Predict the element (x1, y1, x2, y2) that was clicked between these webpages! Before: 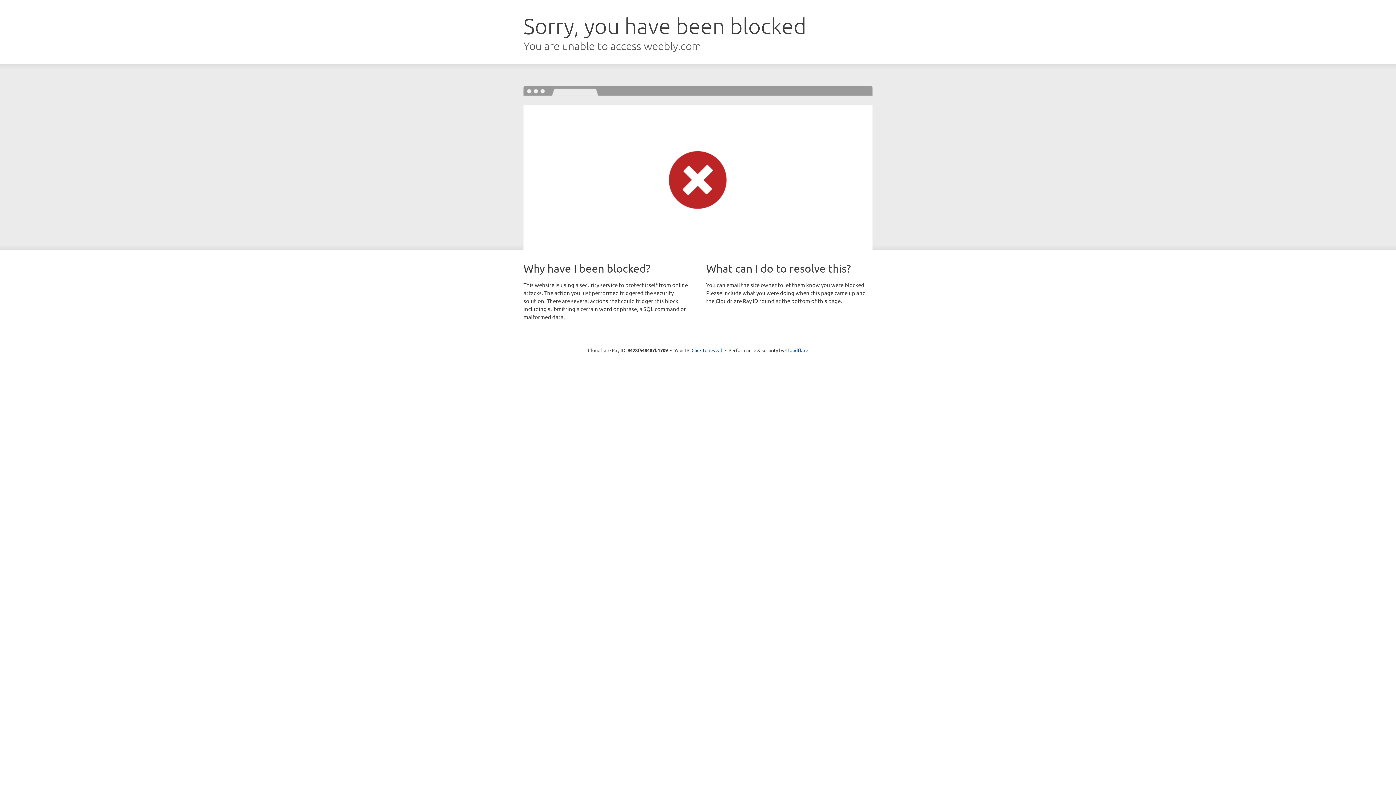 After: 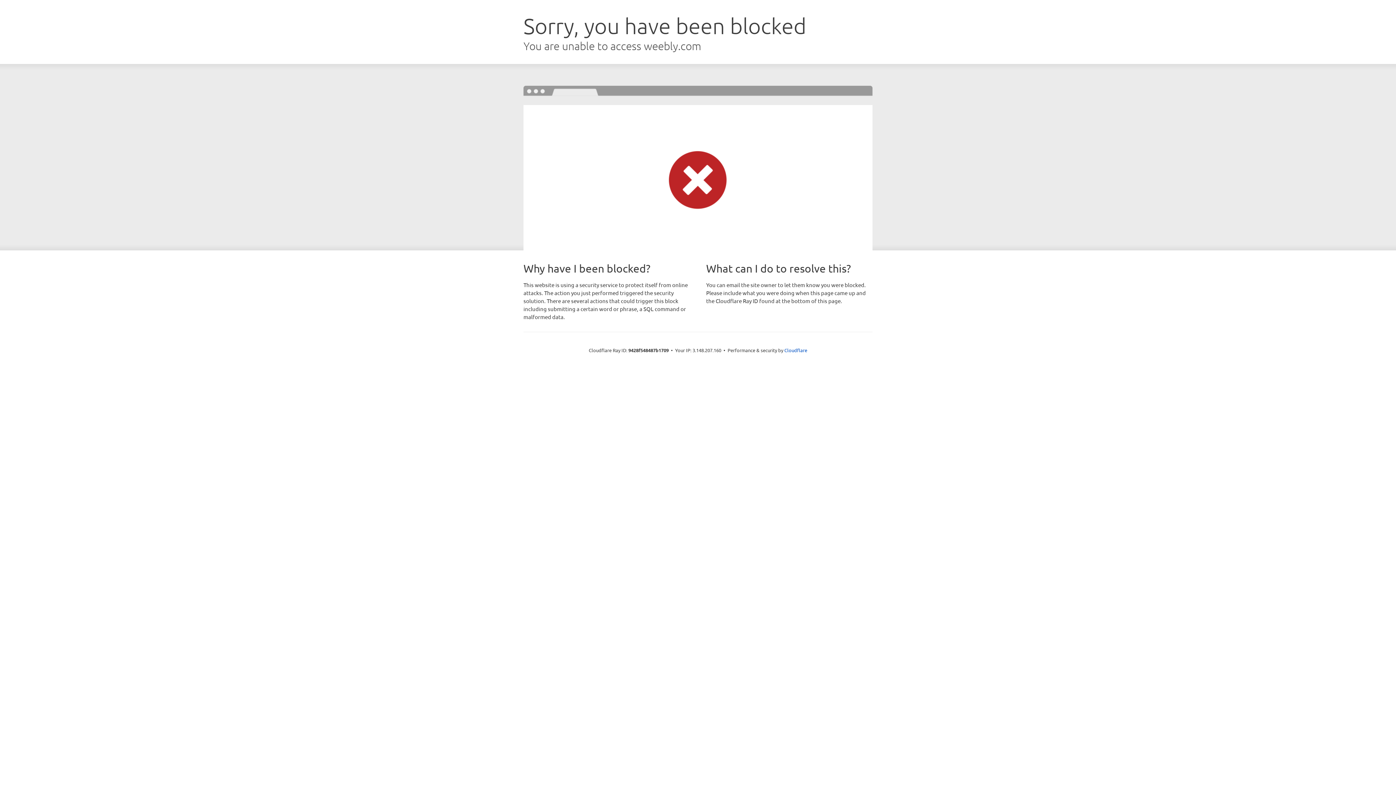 Action: label: Click to reveal bbox: (691, 346, 722, 353)